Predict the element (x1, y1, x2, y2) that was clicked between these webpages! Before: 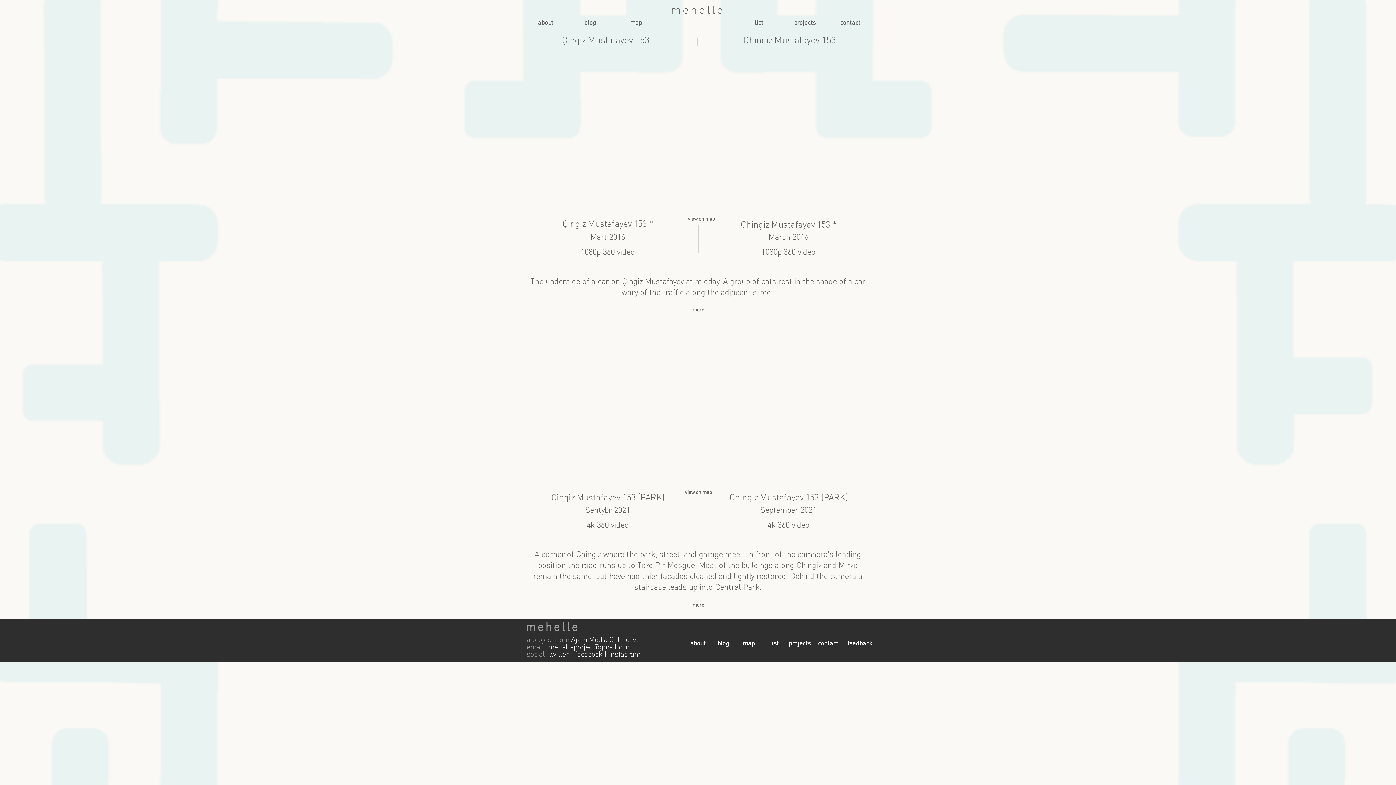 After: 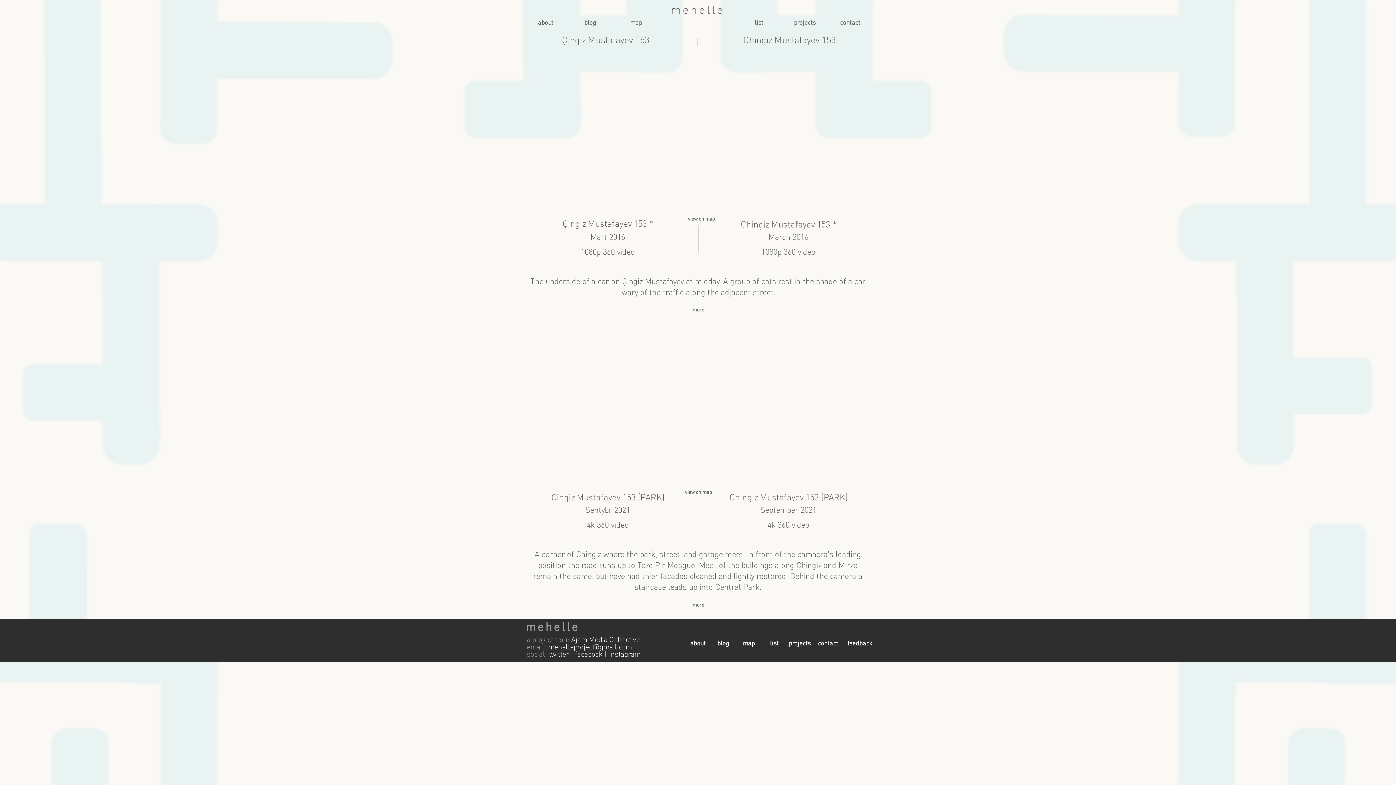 Action: bbox: (575, 651, 602, 658) label: facebook